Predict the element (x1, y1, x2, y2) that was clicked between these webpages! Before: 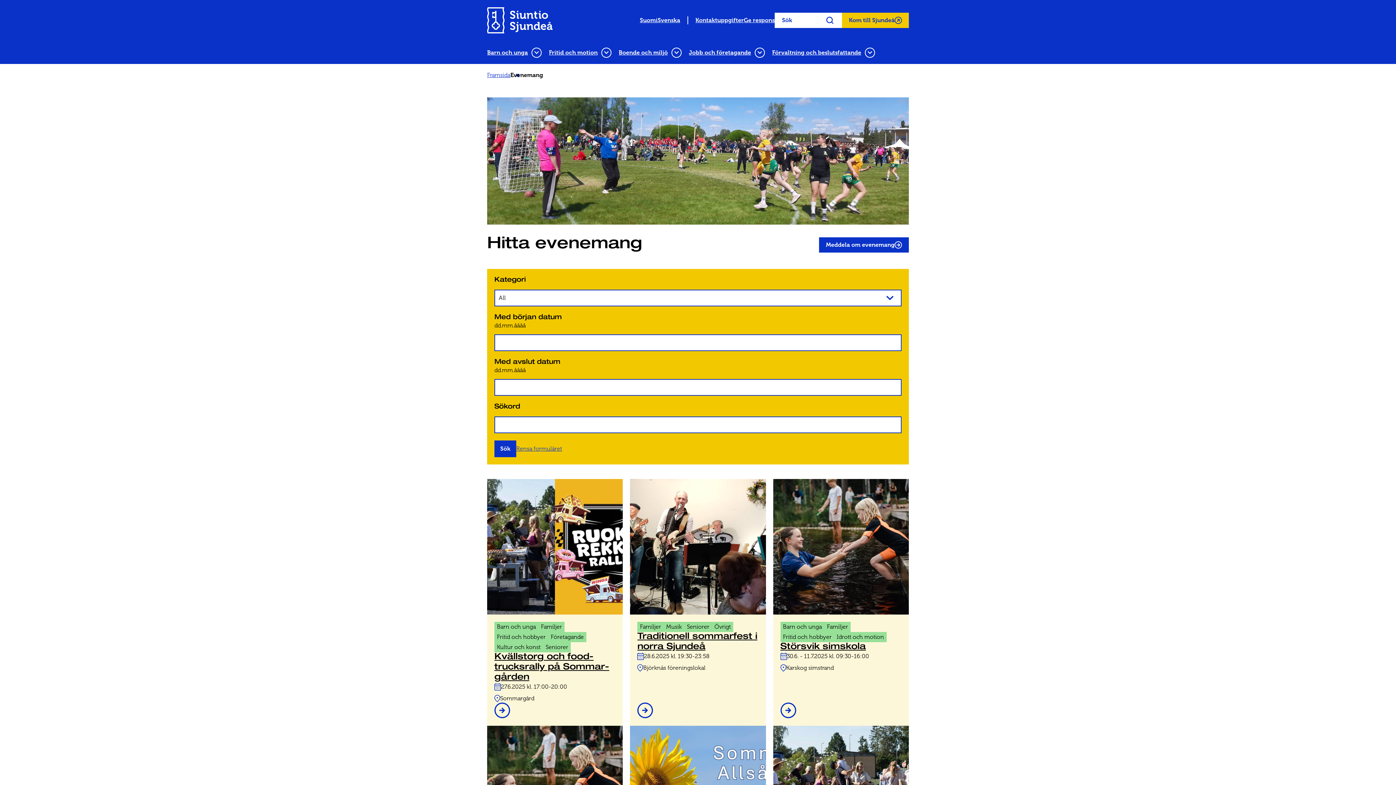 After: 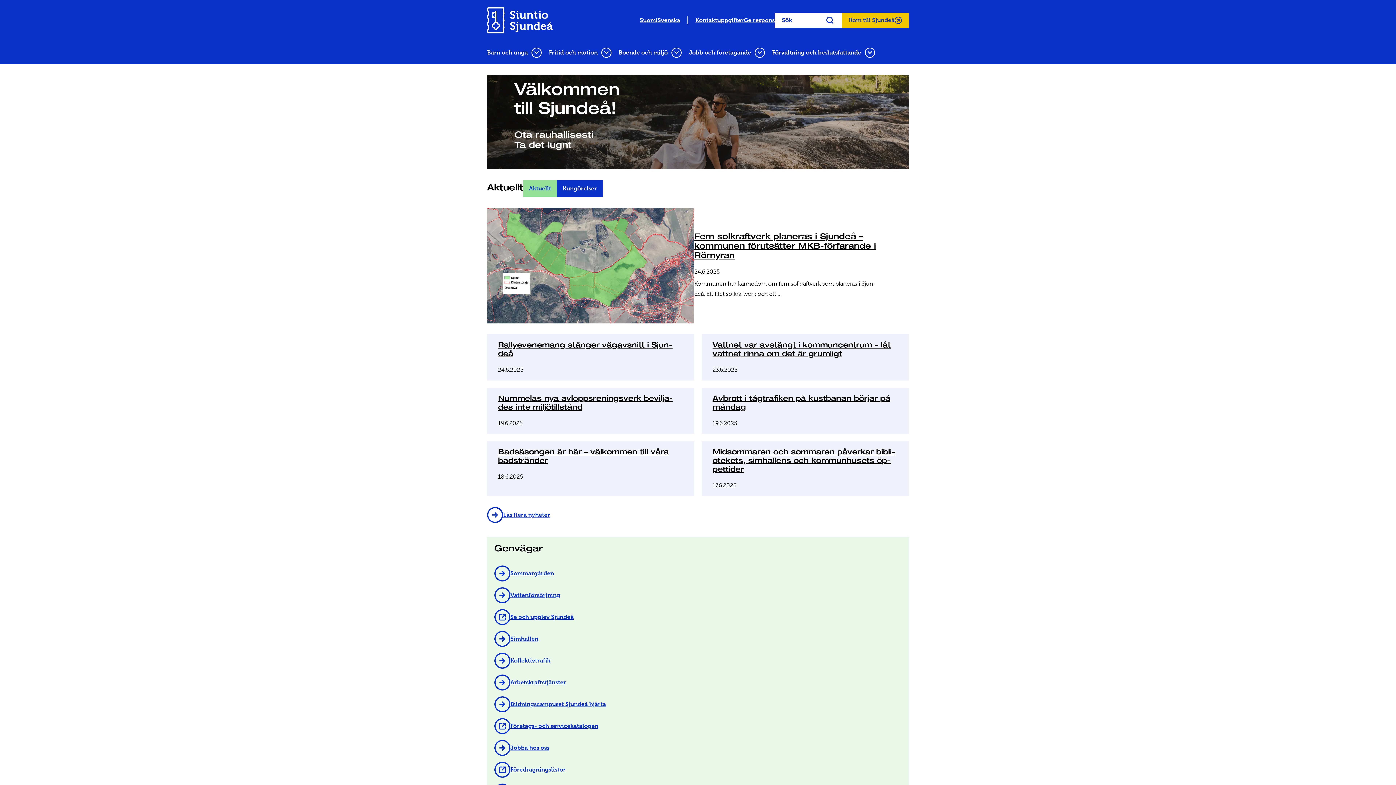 Action: bbox: (487, 7, 552, 33) label: Fram­si­da